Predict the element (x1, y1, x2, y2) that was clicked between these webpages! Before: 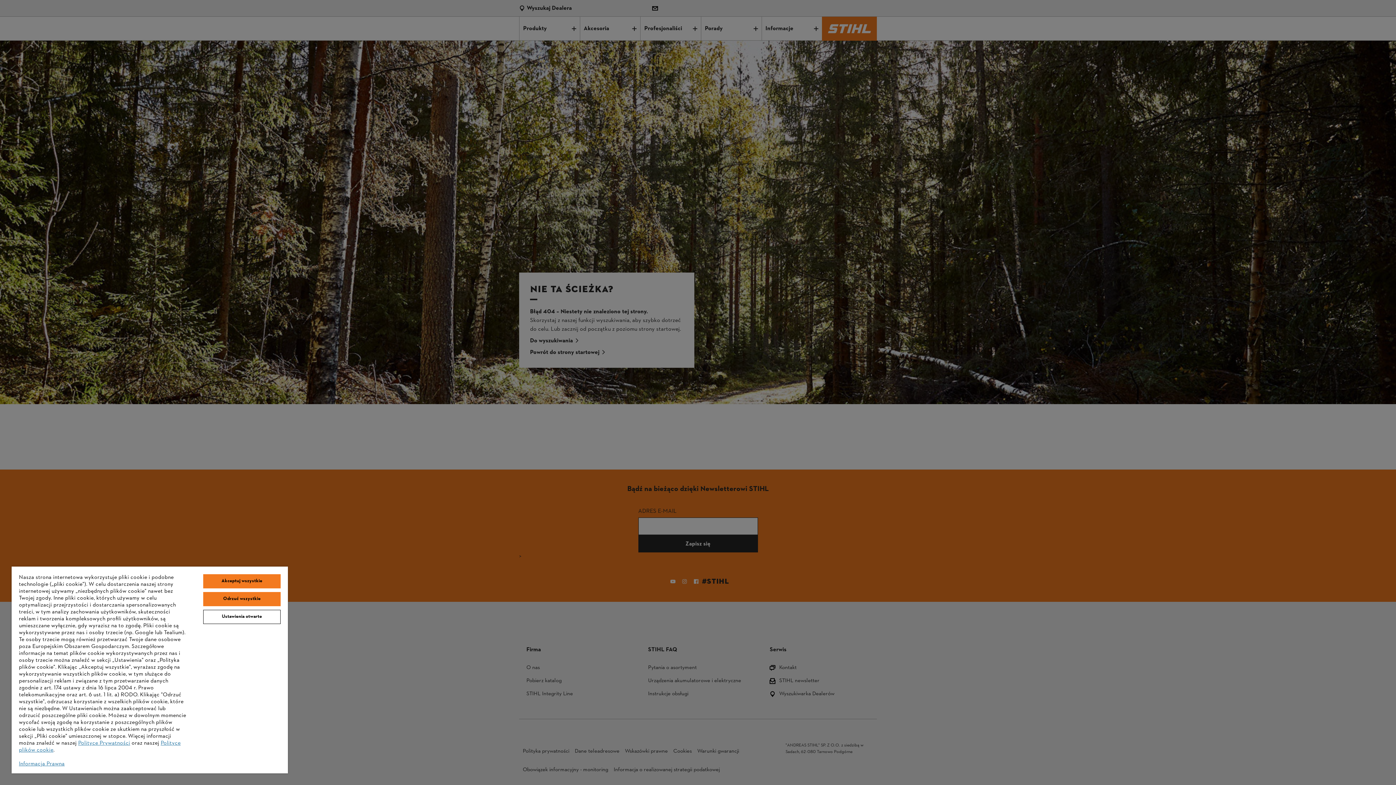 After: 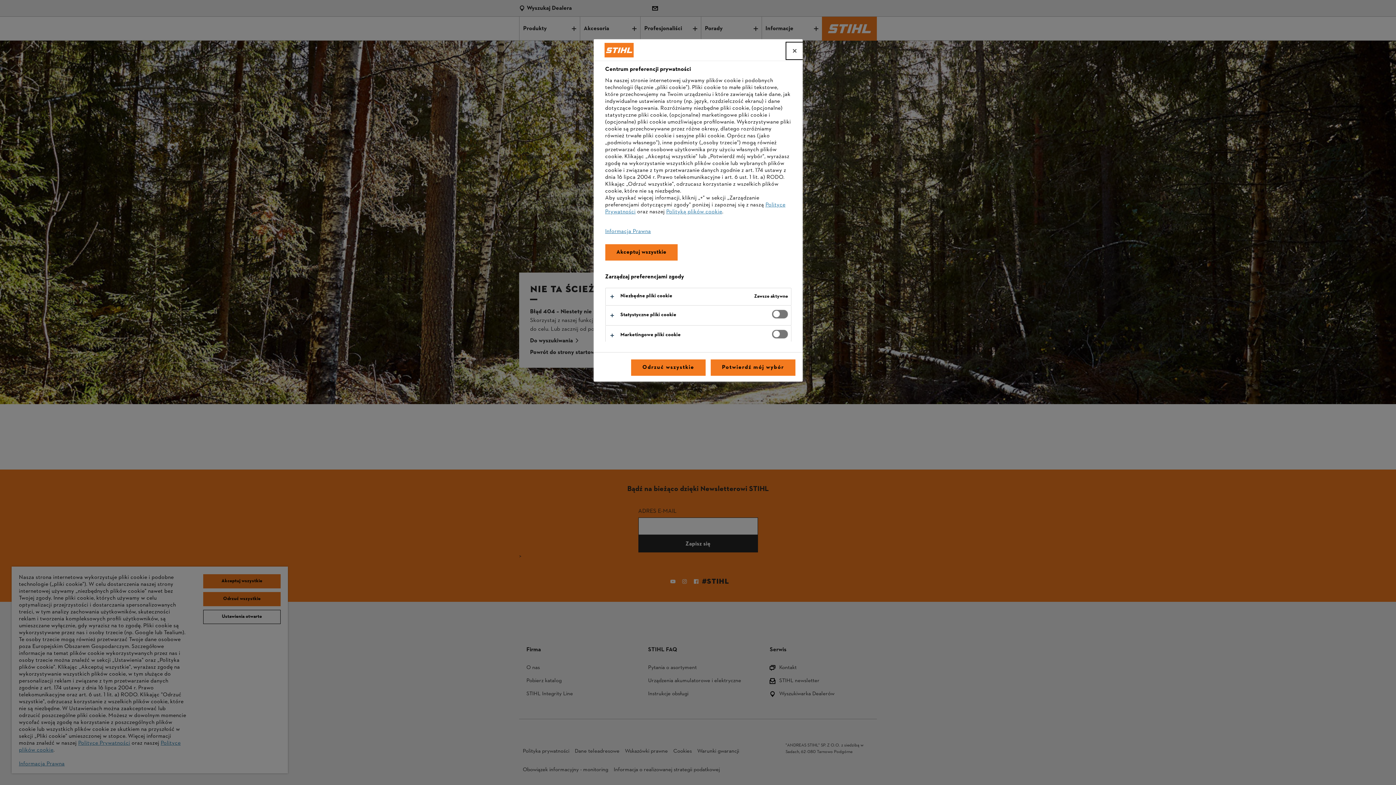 Action: bbox: (203, 610, 280, 624) label: Ustawienia otwarte